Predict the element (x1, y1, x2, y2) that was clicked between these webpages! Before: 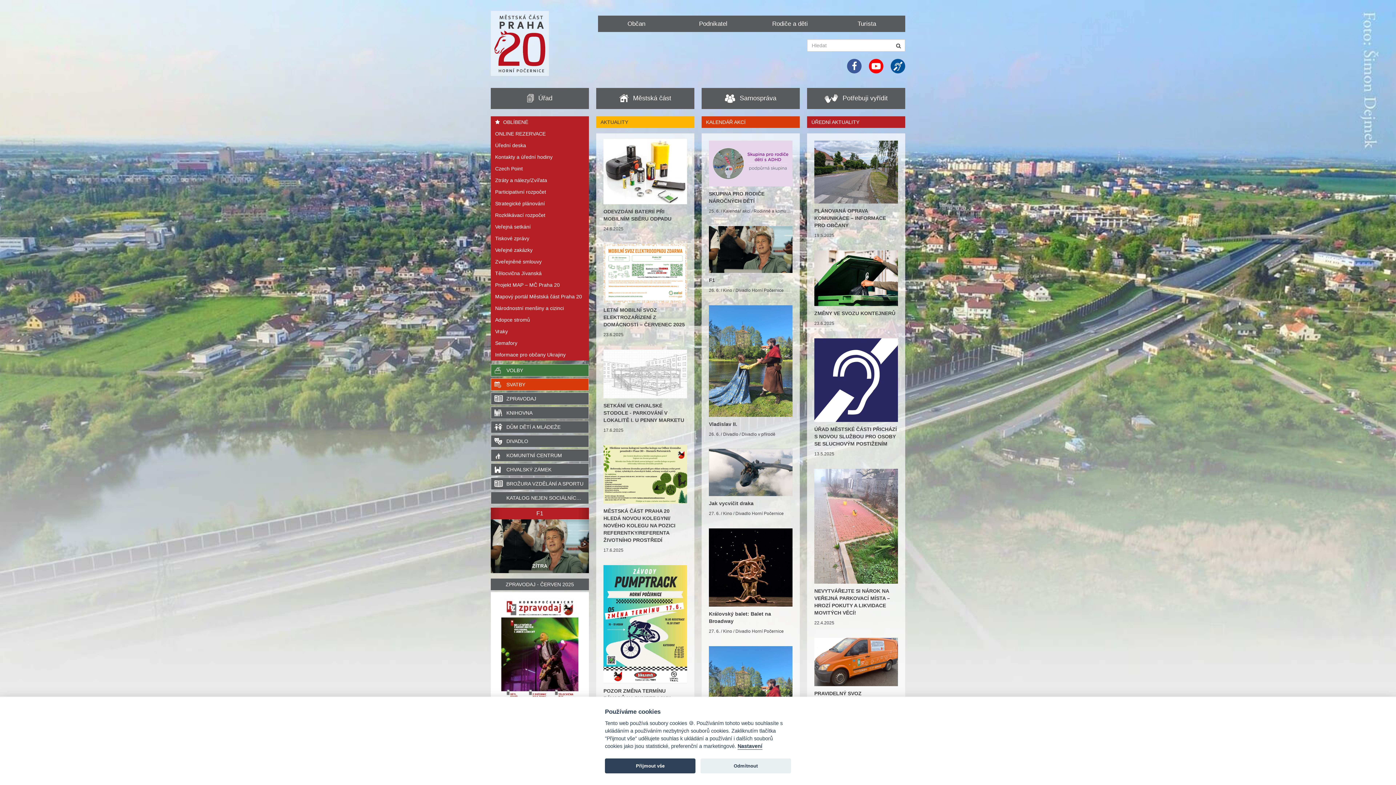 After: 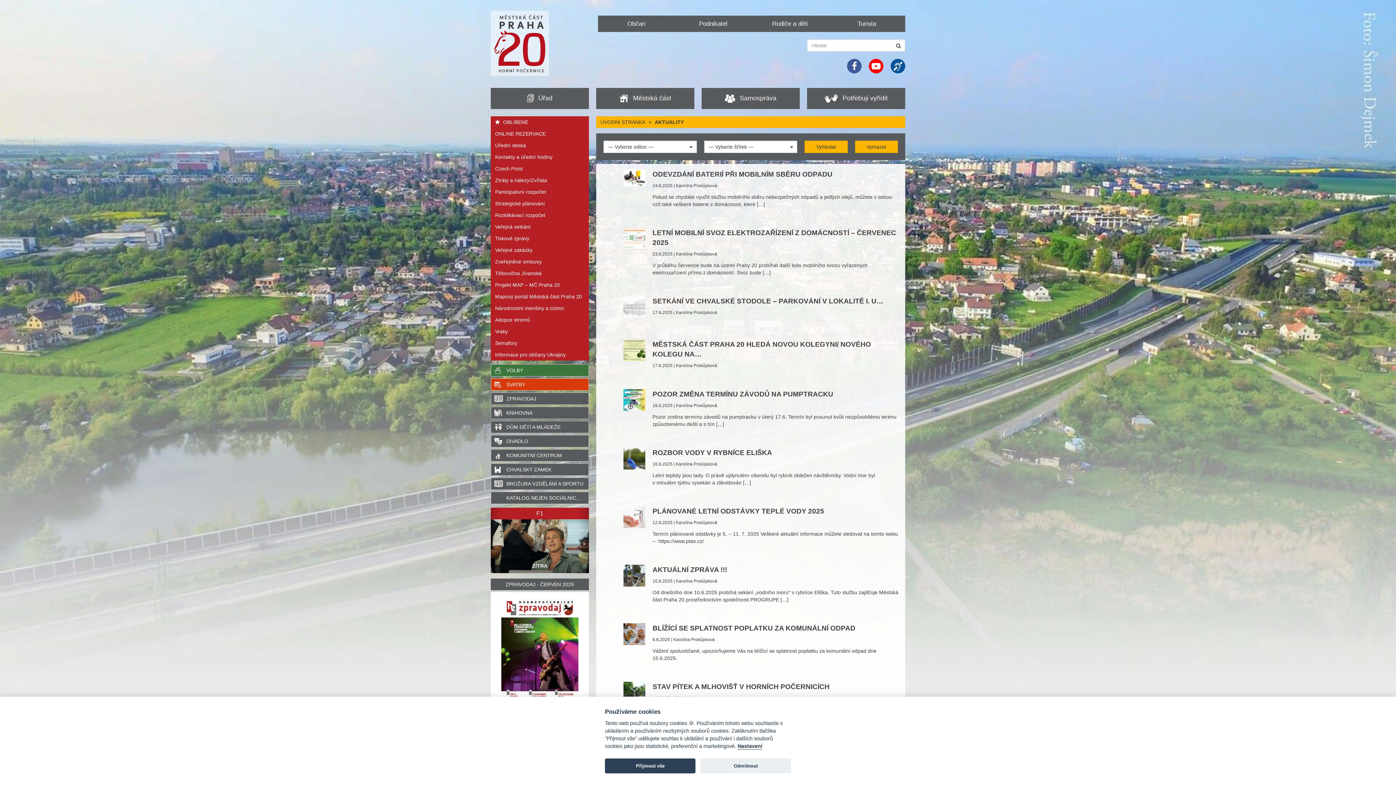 Action: bbox: (600, 119, 628, 125) label: AKTUALITY